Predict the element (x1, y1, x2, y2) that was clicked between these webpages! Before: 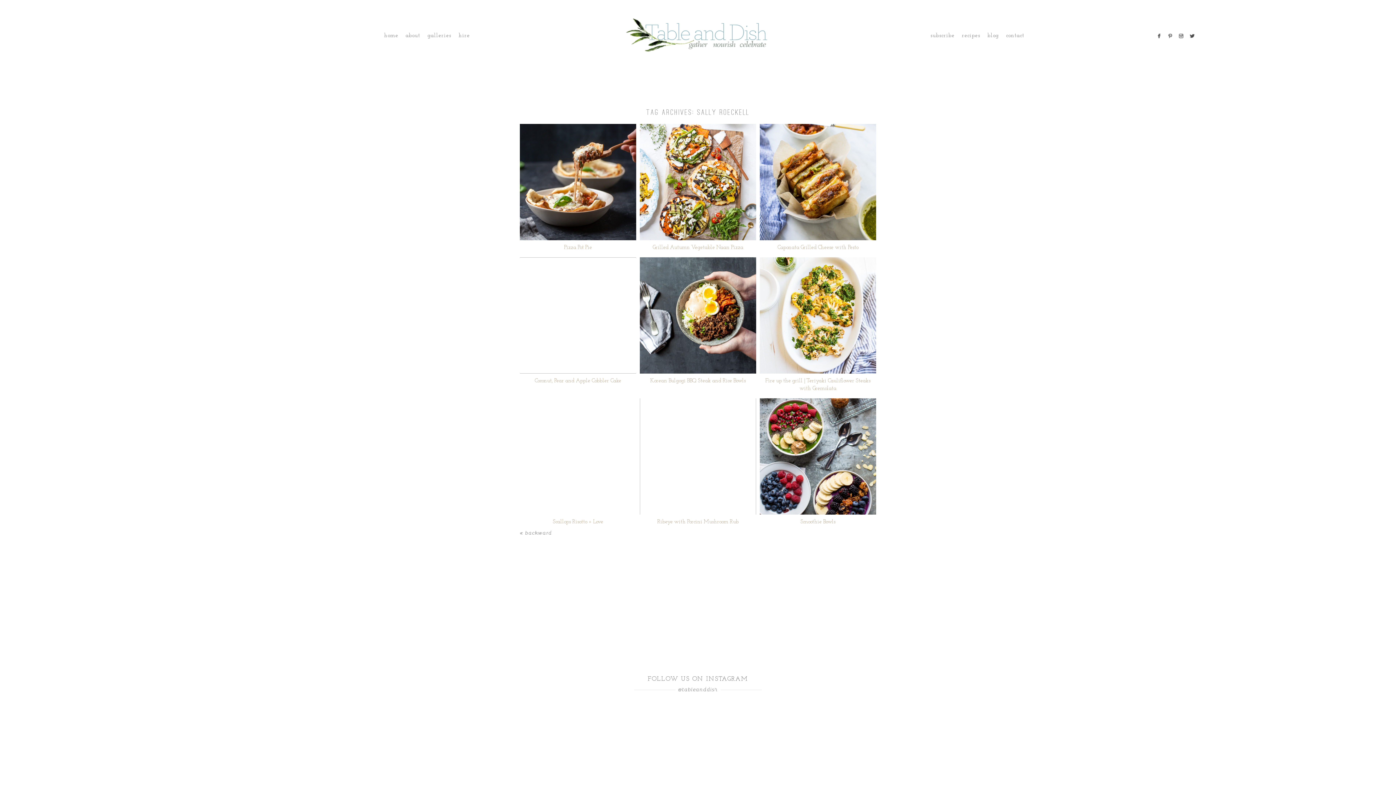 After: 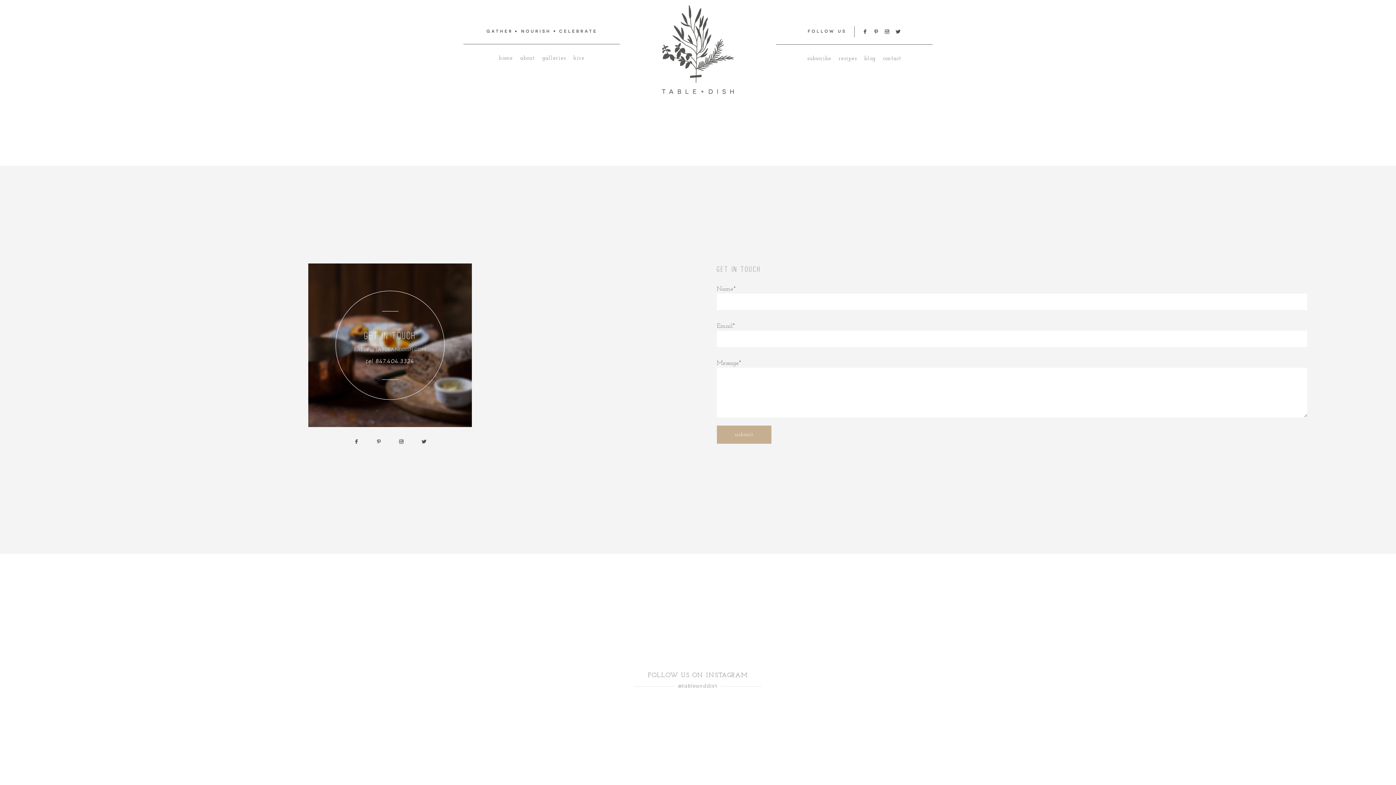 Action: bbox: (1006, 33, 1024, 38) label: contact